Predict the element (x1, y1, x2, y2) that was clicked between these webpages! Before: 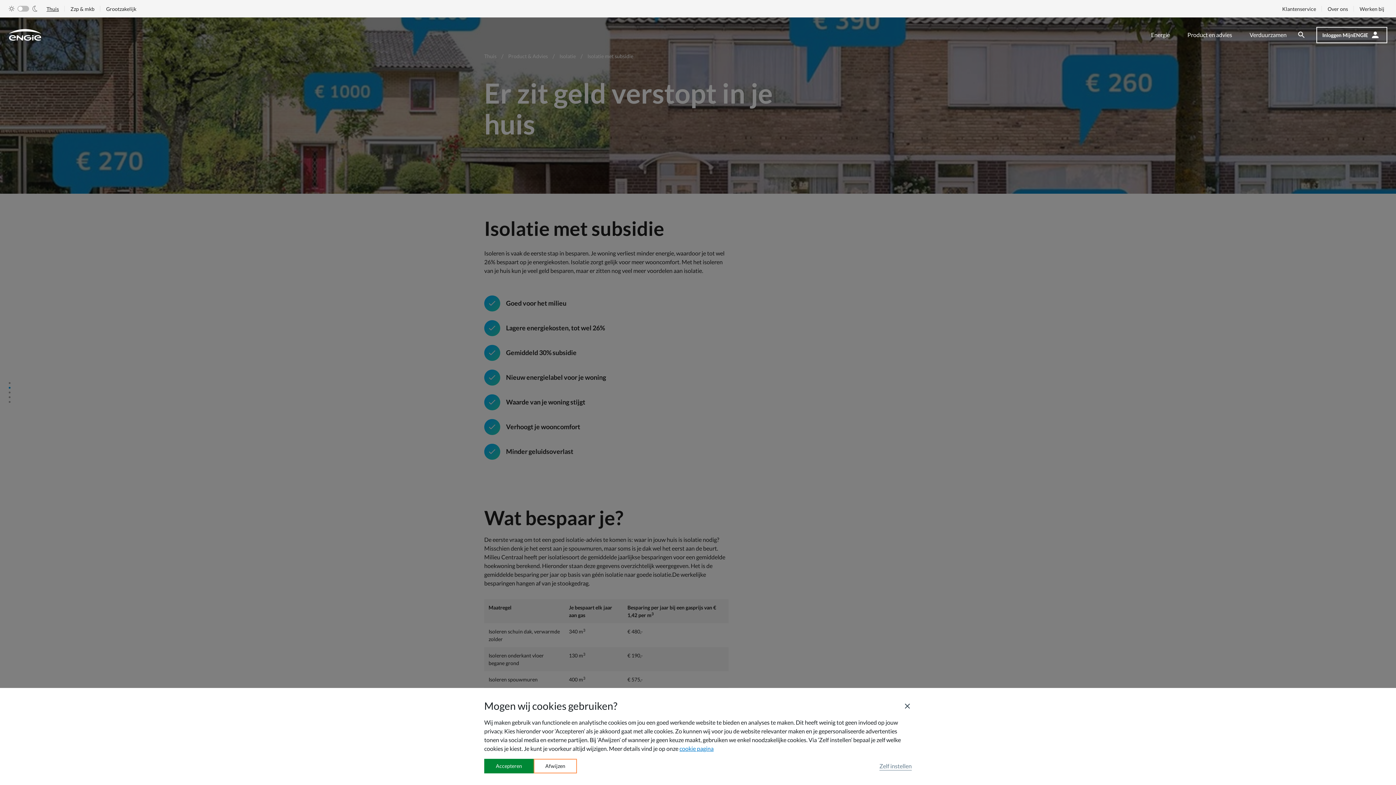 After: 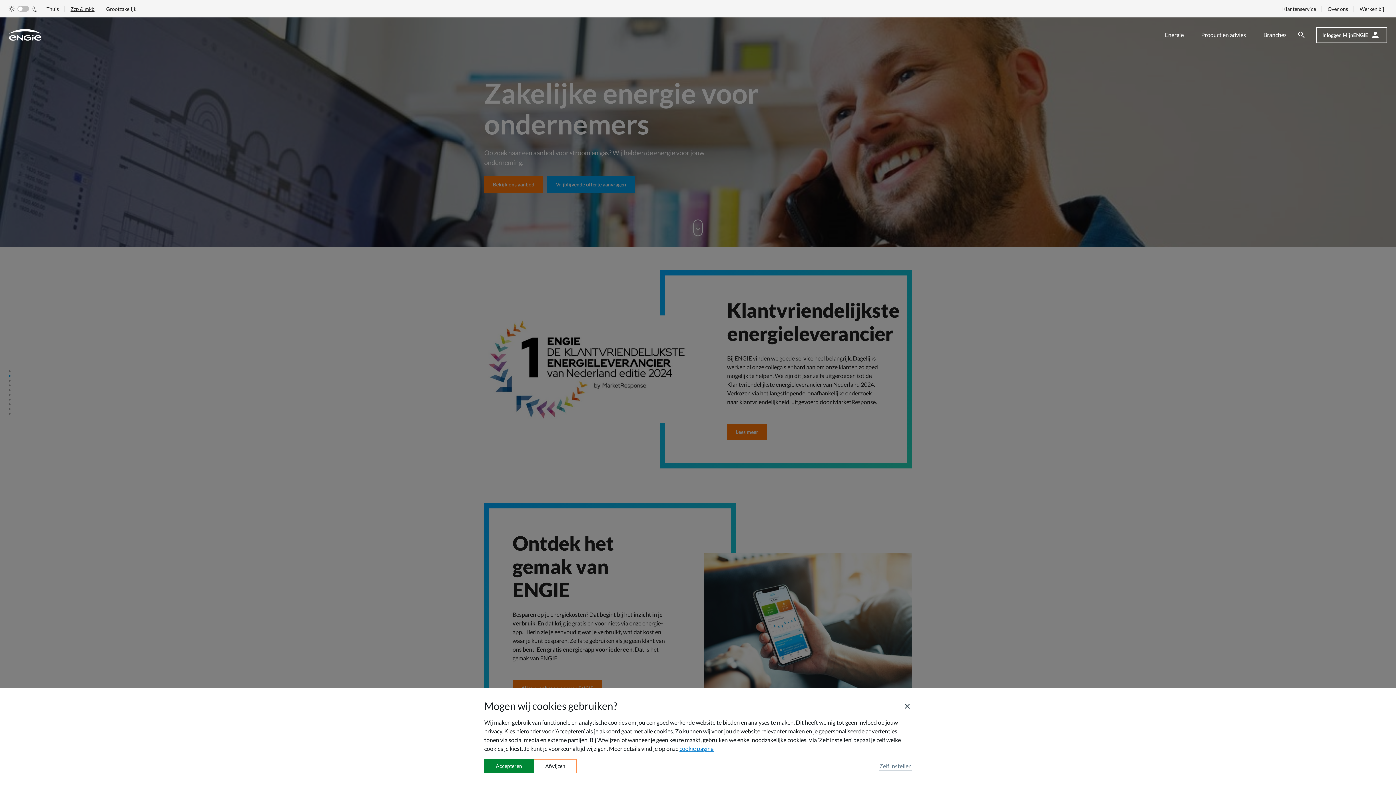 Action: bbox: (70, 2, 94, 15) label: Zzp & mkb